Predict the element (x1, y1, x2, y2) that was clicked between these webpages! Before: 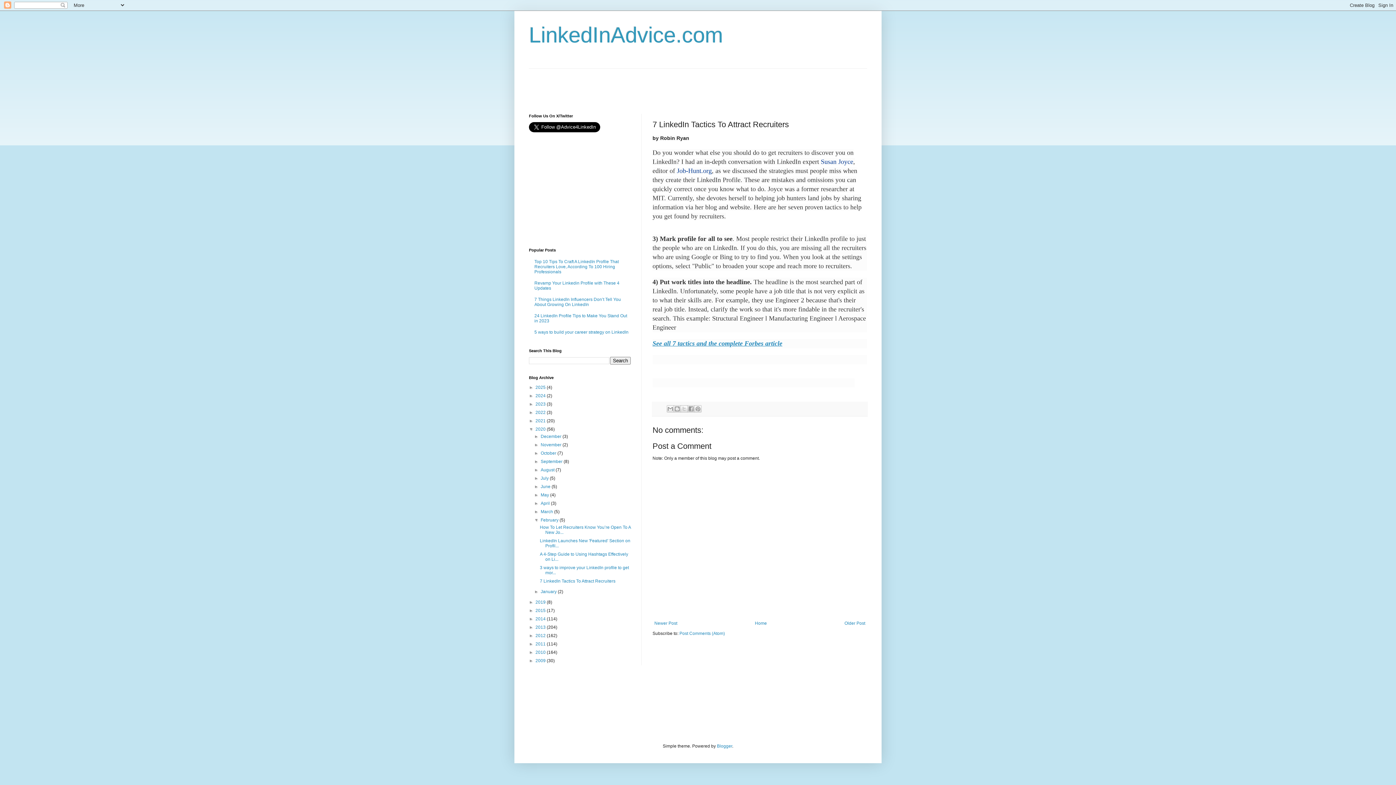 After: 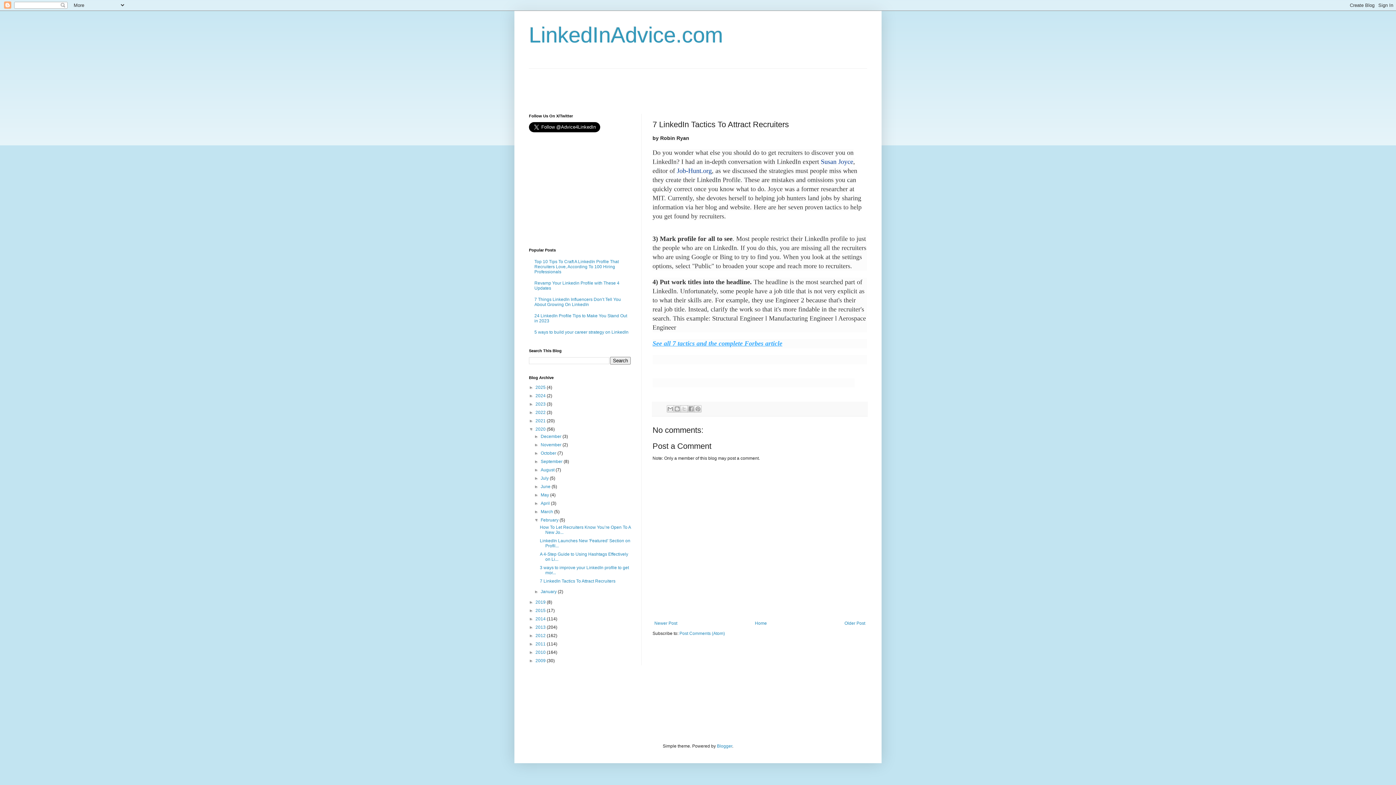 Action: label: See all 7 tactics and the complete Forbes article bbox: (652, 340, 782, 347)